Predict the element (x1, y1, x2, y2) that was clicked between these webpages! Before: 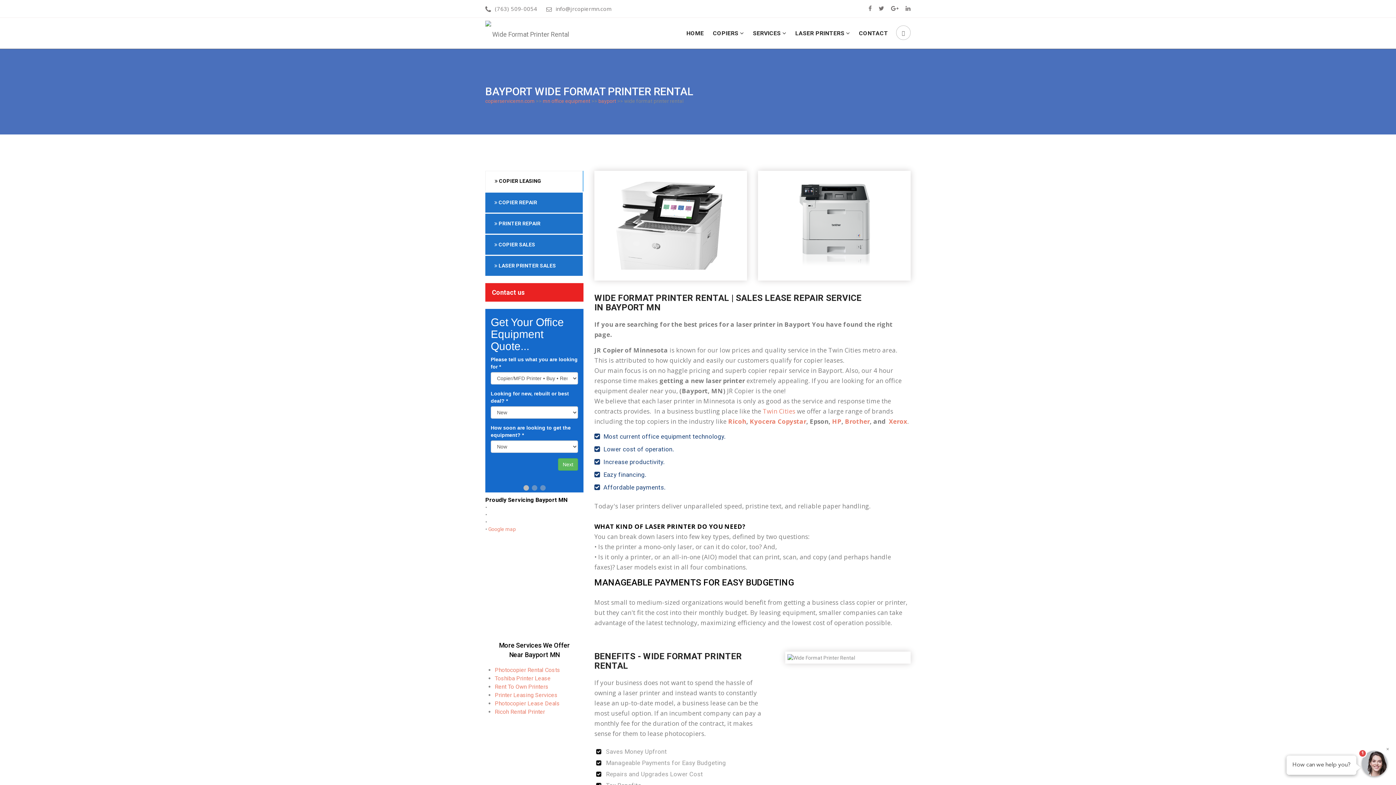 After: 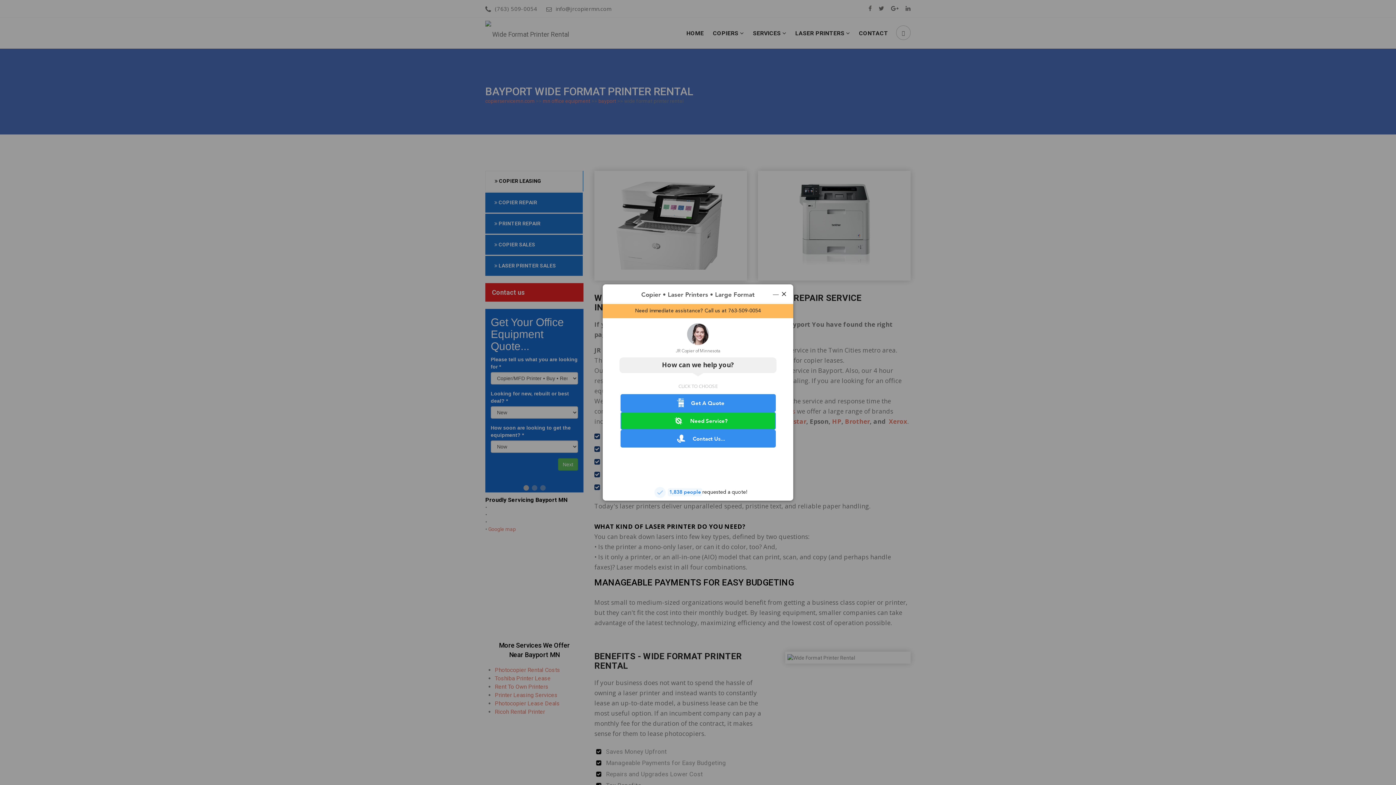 Action: label: Ricoh bbox: (728, 417, 746, 425)